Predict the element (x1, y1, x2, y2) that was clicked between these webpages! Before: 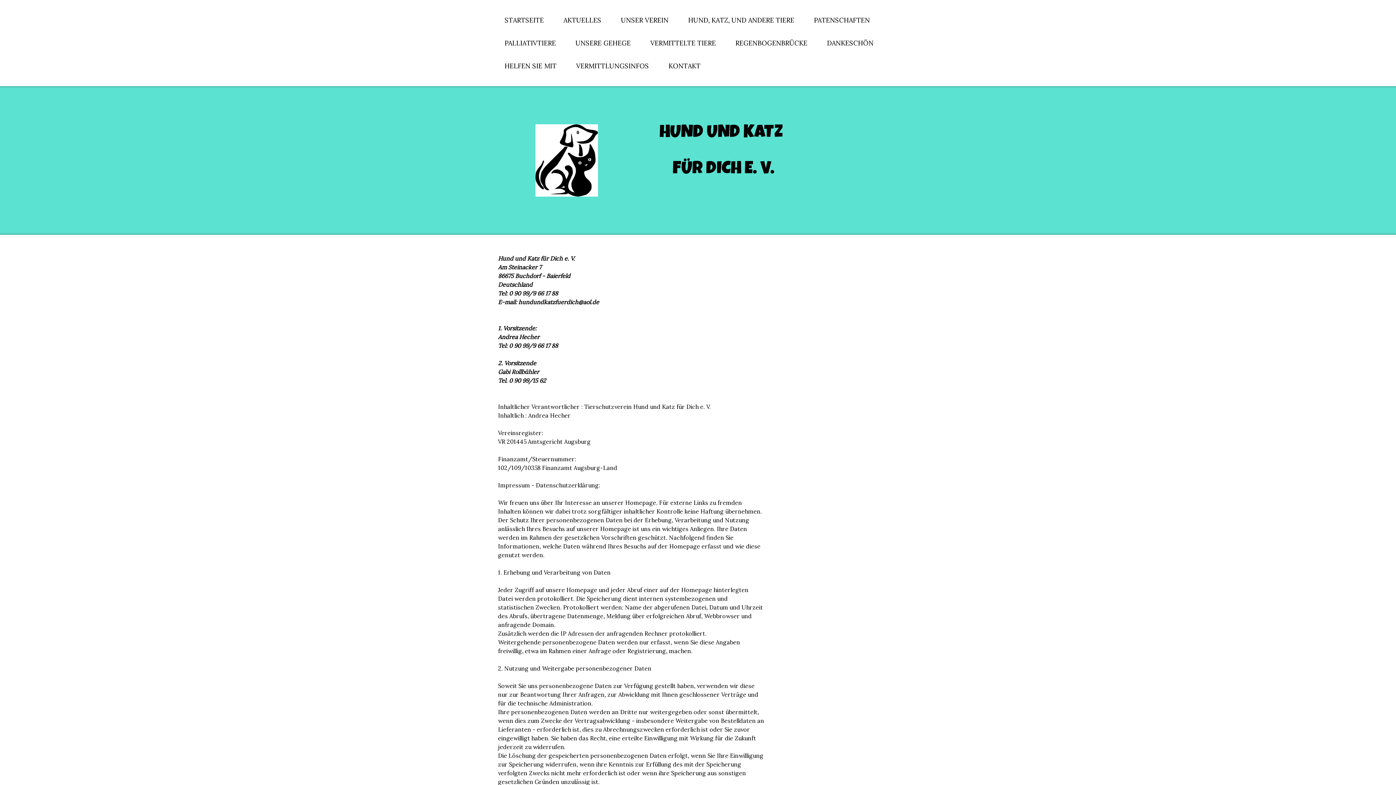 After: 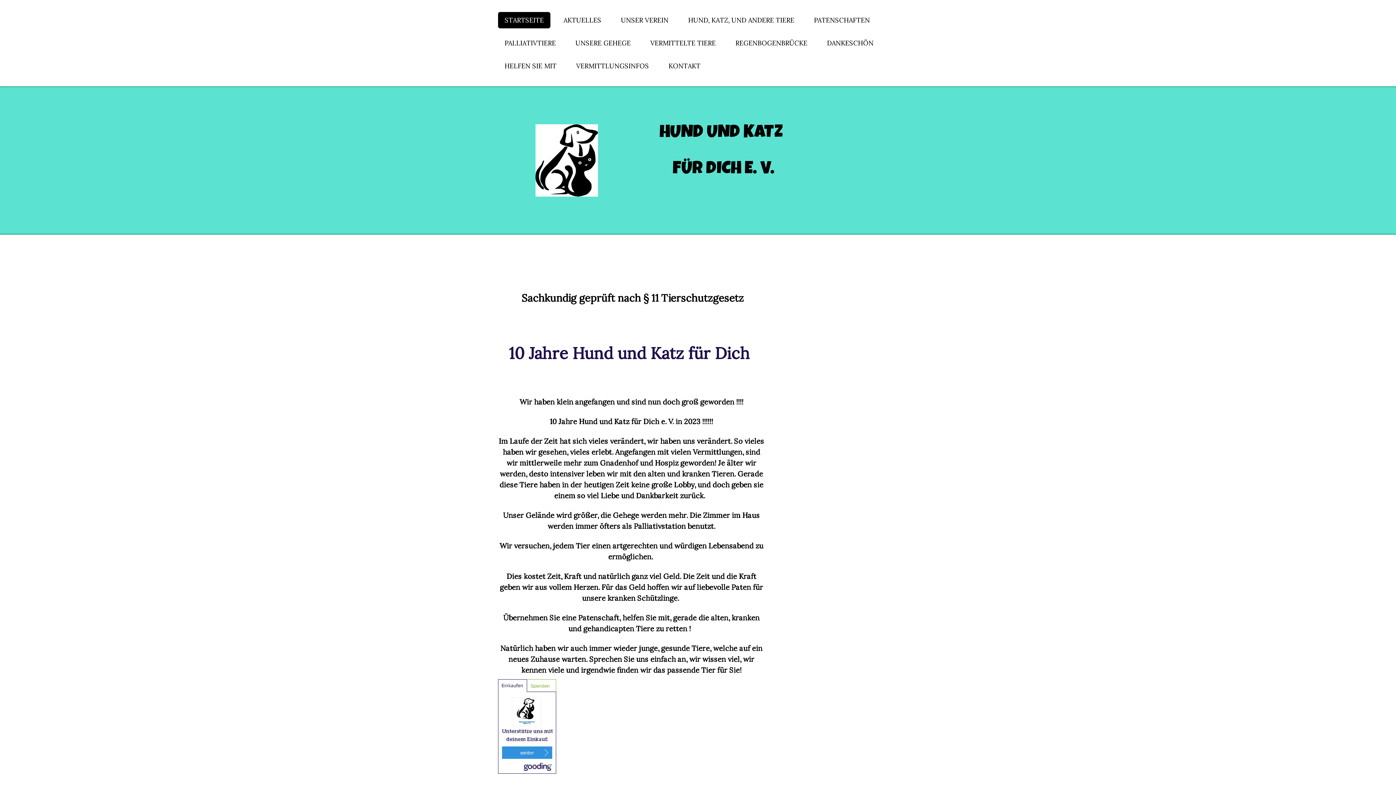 Action: bbox: (535, 125, 598, 132)